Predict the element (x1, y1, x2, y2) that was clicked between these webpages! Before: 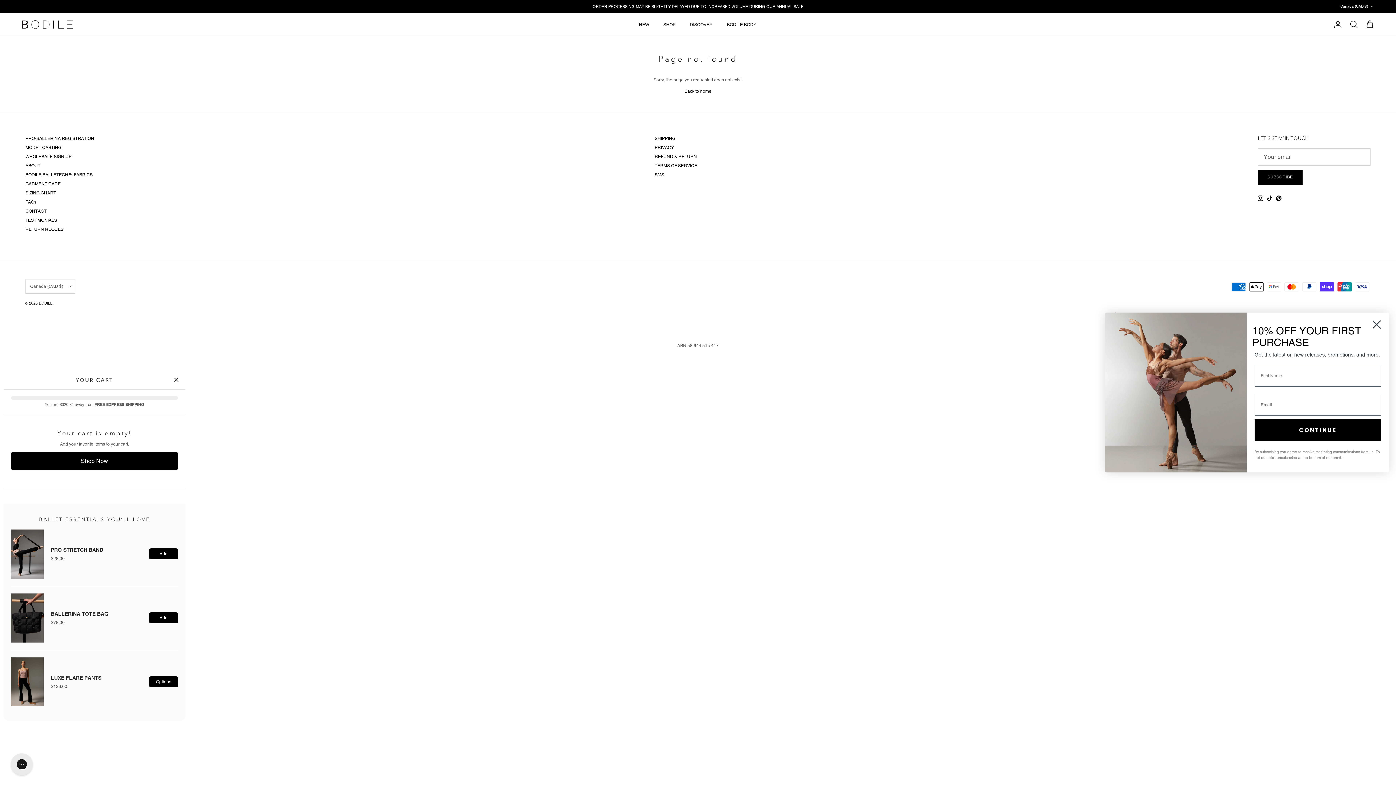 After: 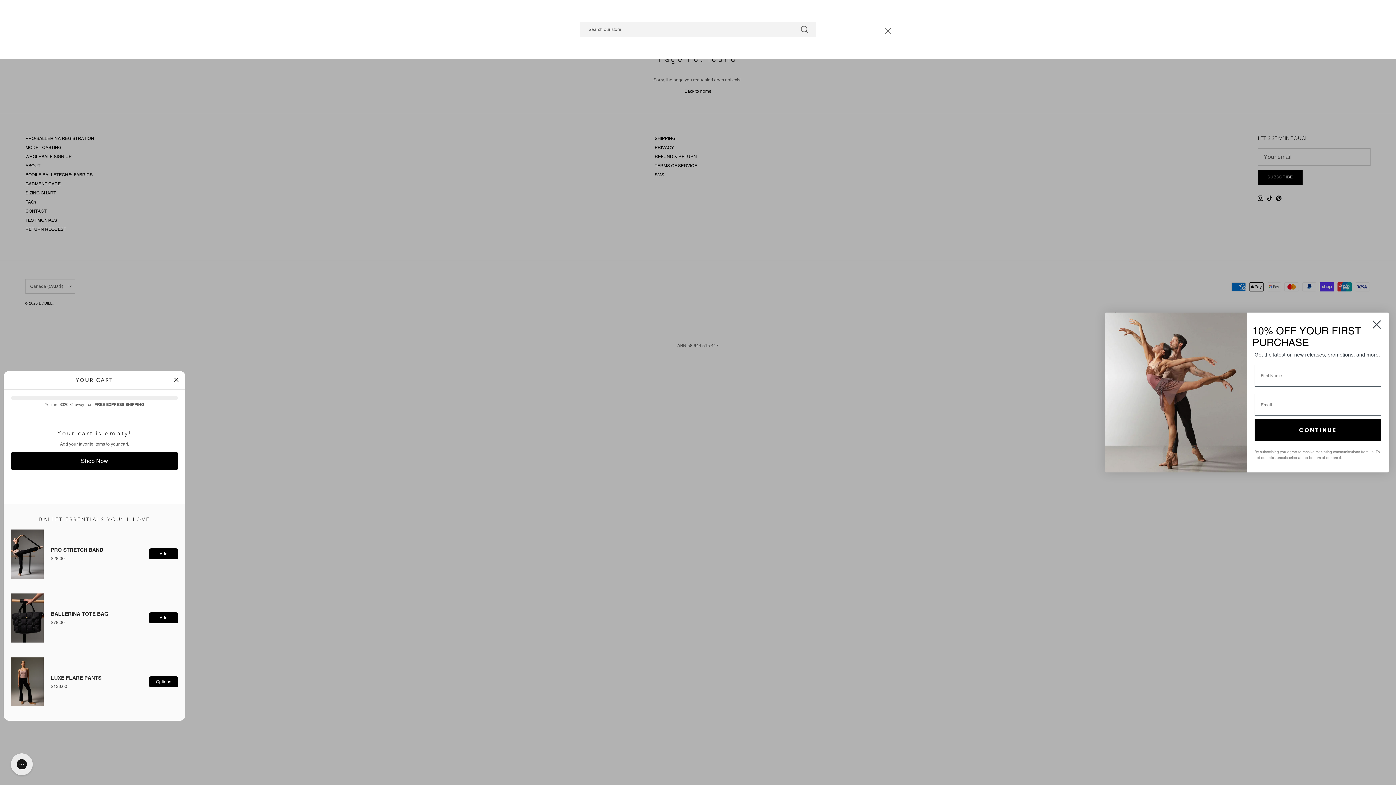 Action: bbox: (1349, 19, 1358, 29) label: Search